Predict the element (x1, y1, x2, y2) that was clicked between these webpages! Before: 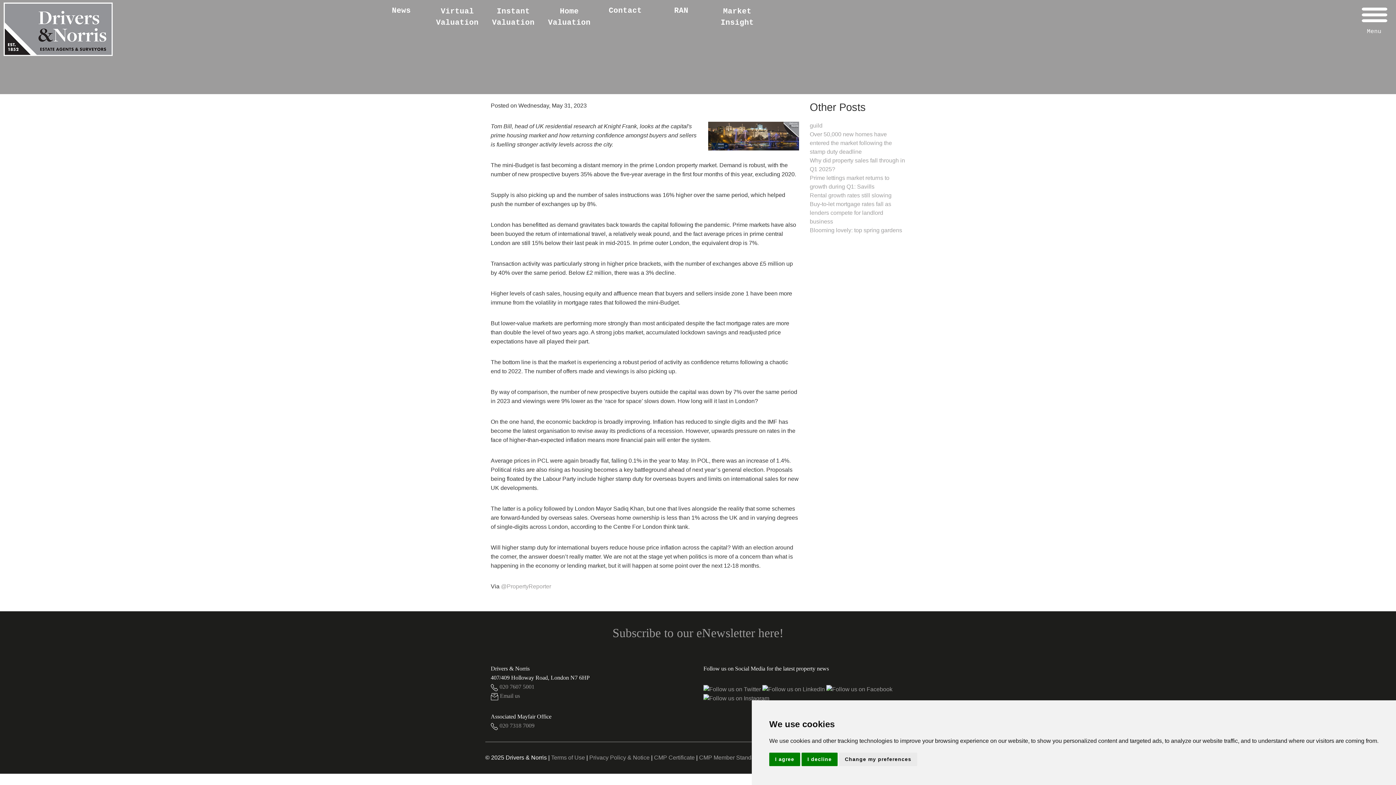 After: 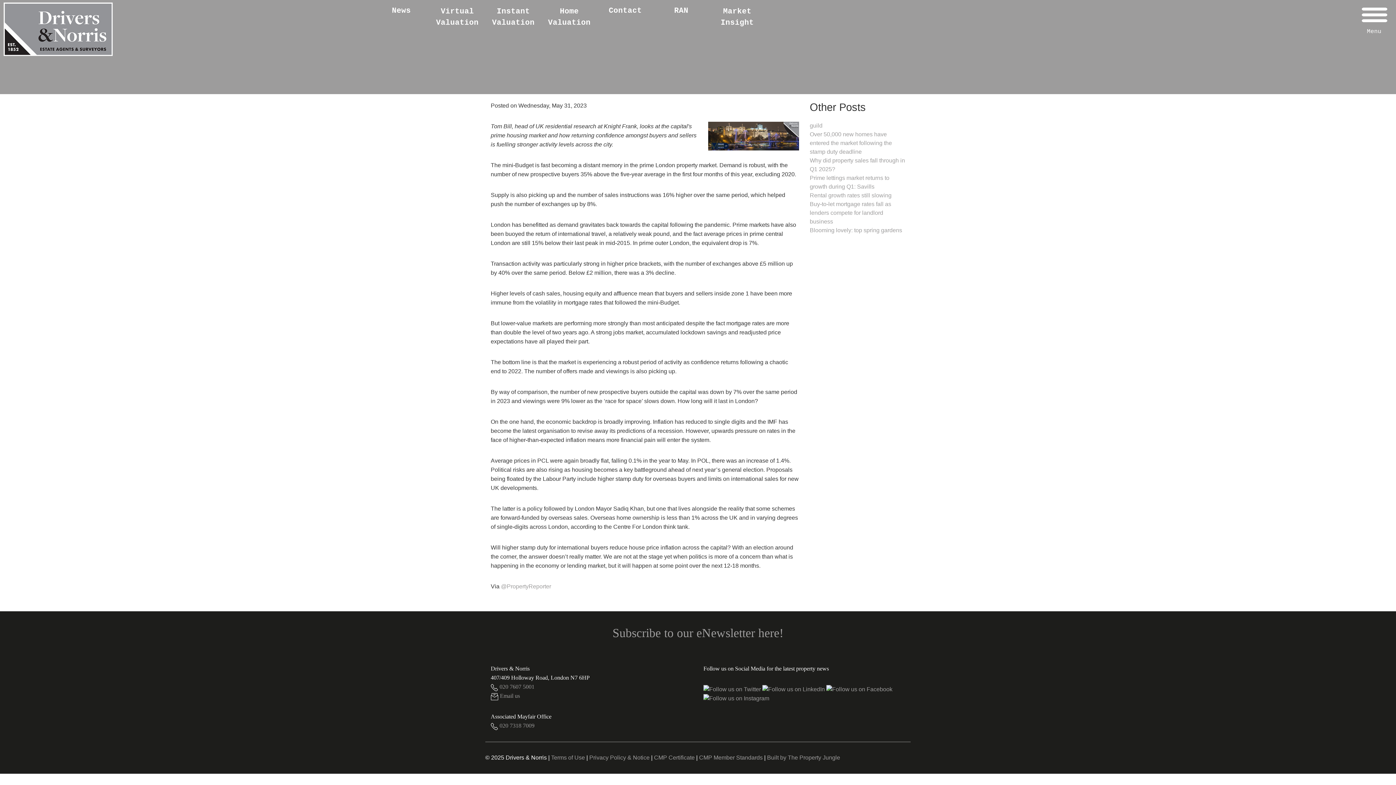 Action: bbox: (769, 753, 800, 766) label: I agree